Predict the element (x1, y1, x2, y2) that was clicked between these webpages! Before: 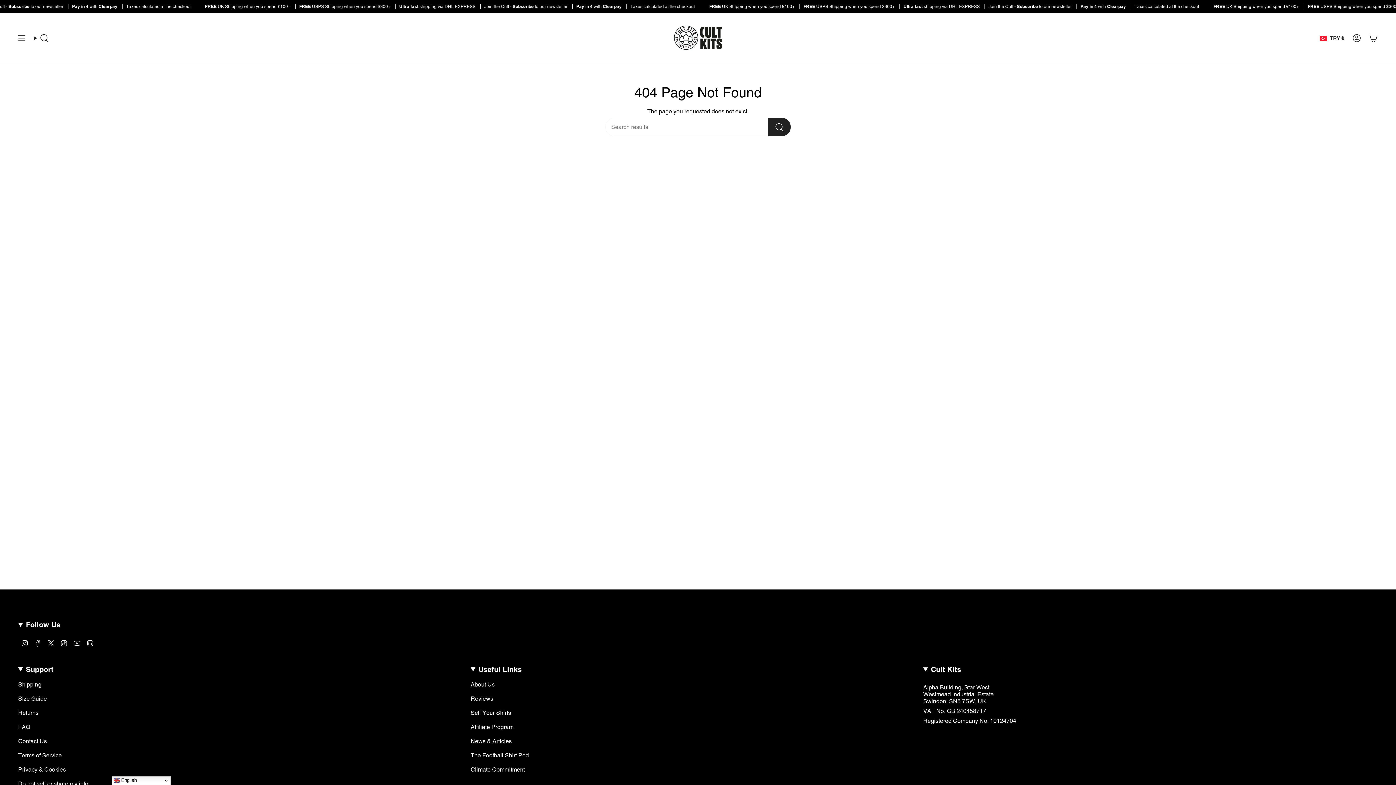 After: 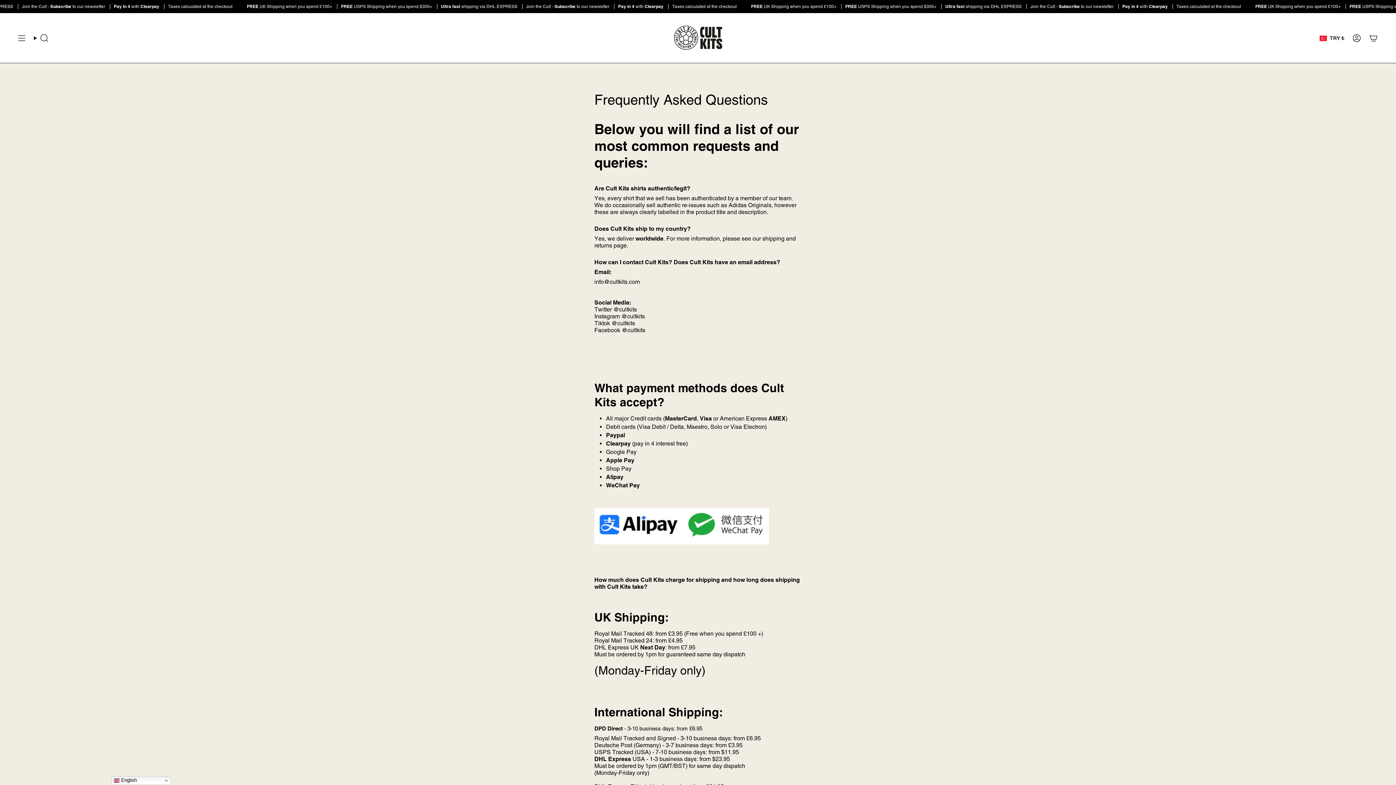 Action: bbox: (18, 723, 30, 730) label: FAQ